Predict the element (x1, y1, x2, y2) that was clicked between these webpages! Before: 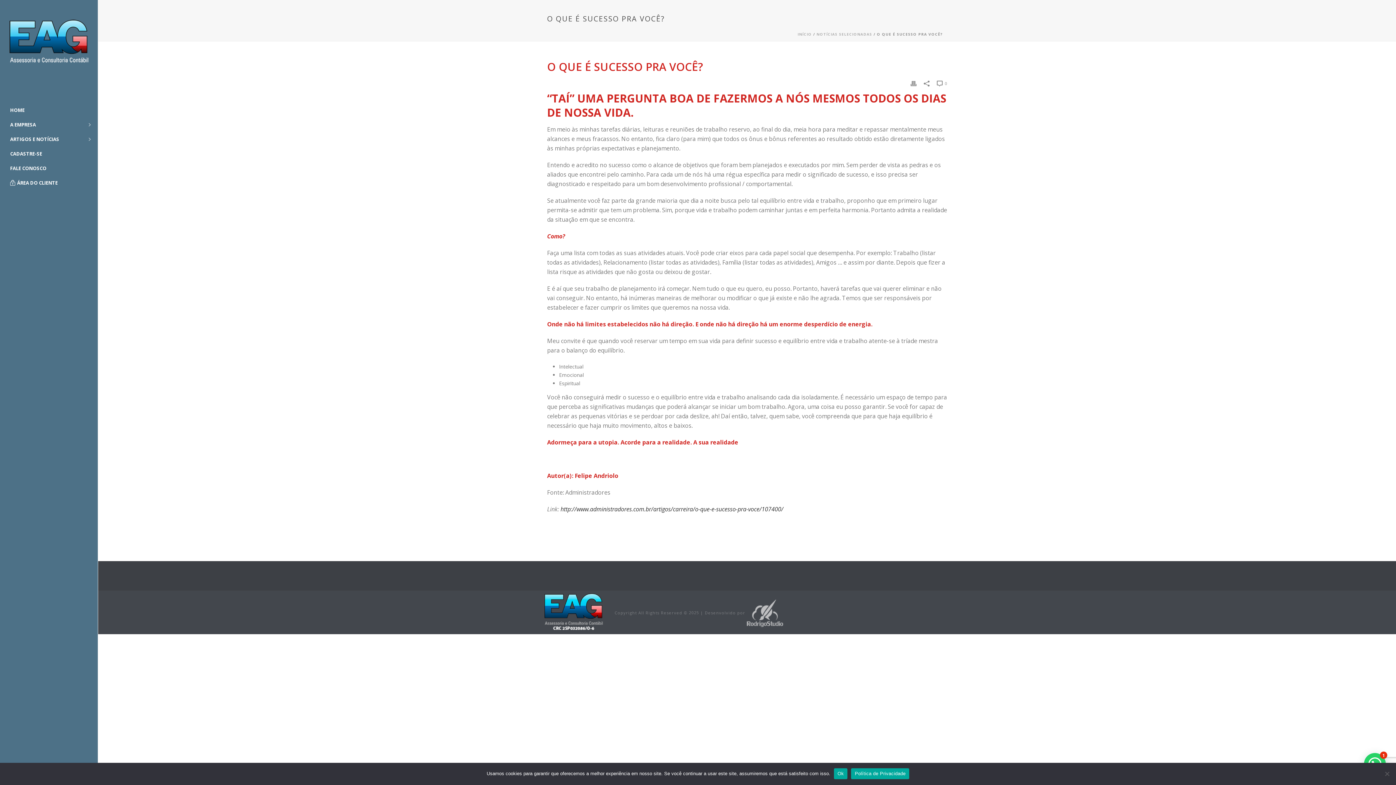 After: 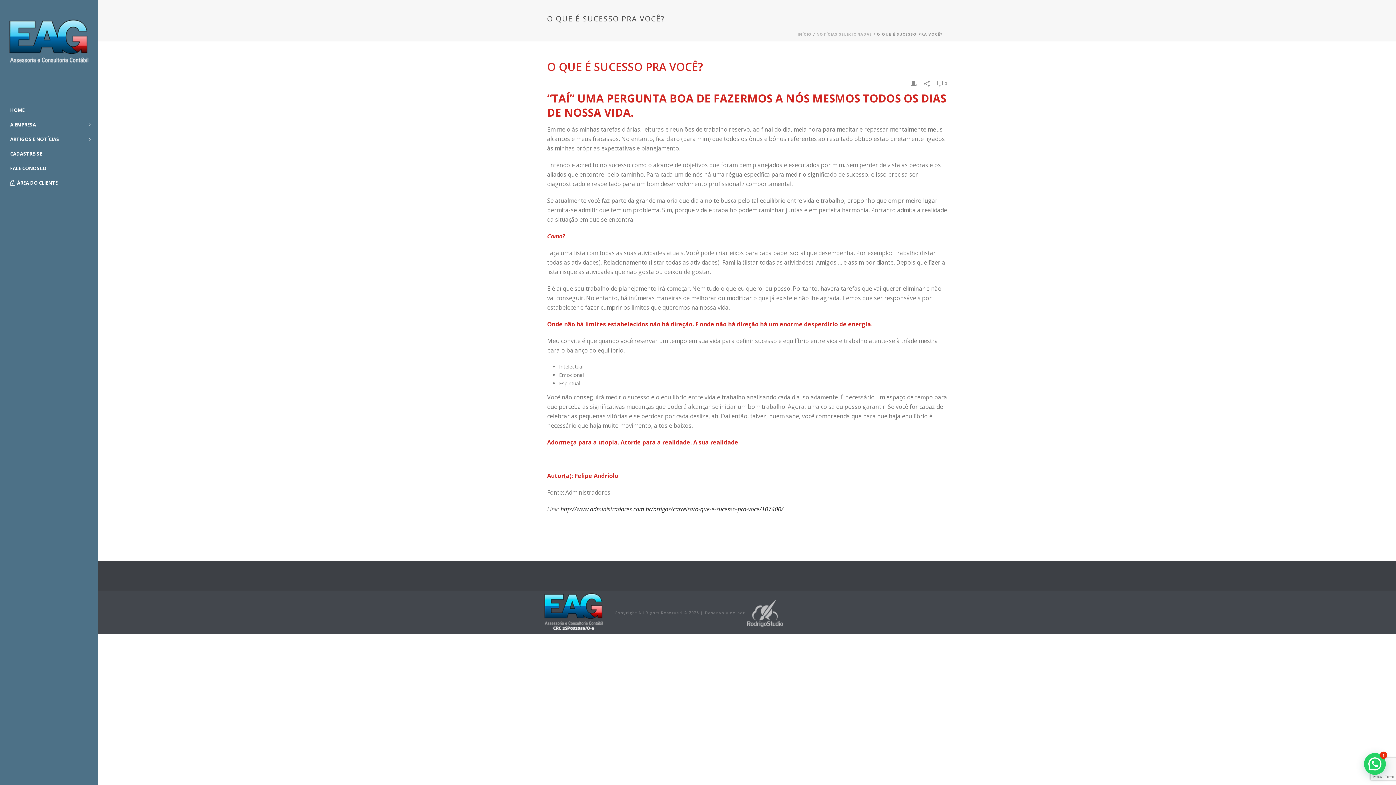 Action: label: Ok bbox: (834, 768, 847, 779)